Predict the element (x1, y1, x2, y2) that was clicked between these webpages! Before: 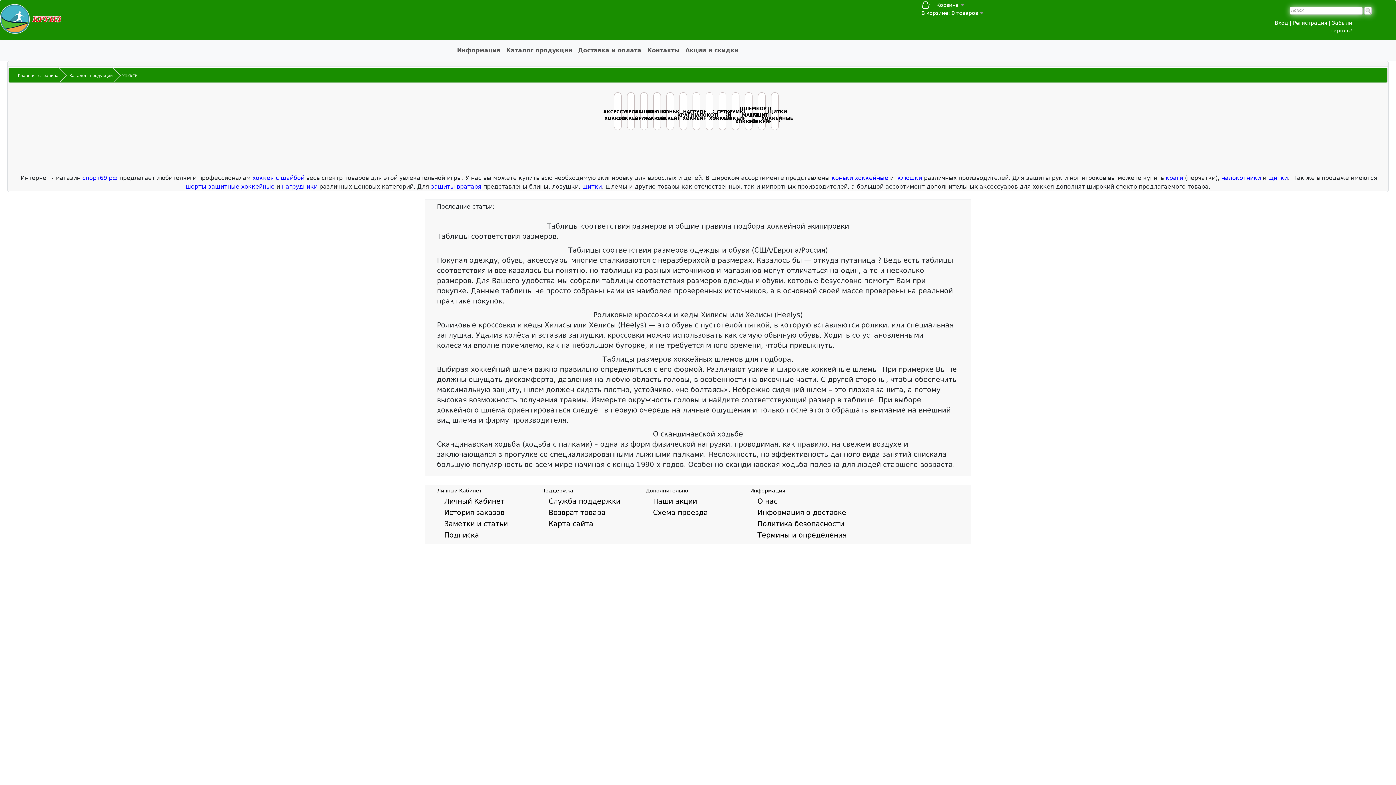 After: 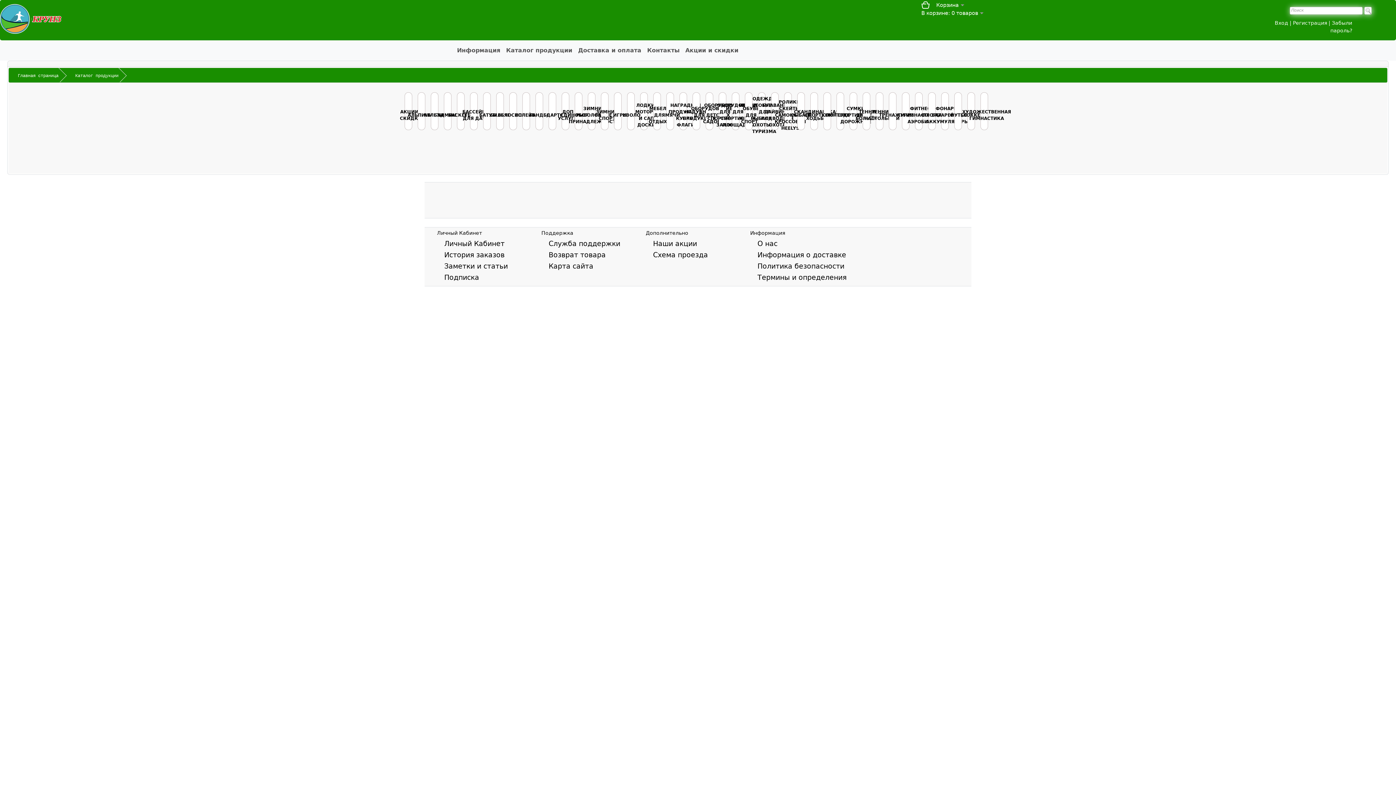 Action: label: Каталог продукции bbox: (69, 73, 112, 78)